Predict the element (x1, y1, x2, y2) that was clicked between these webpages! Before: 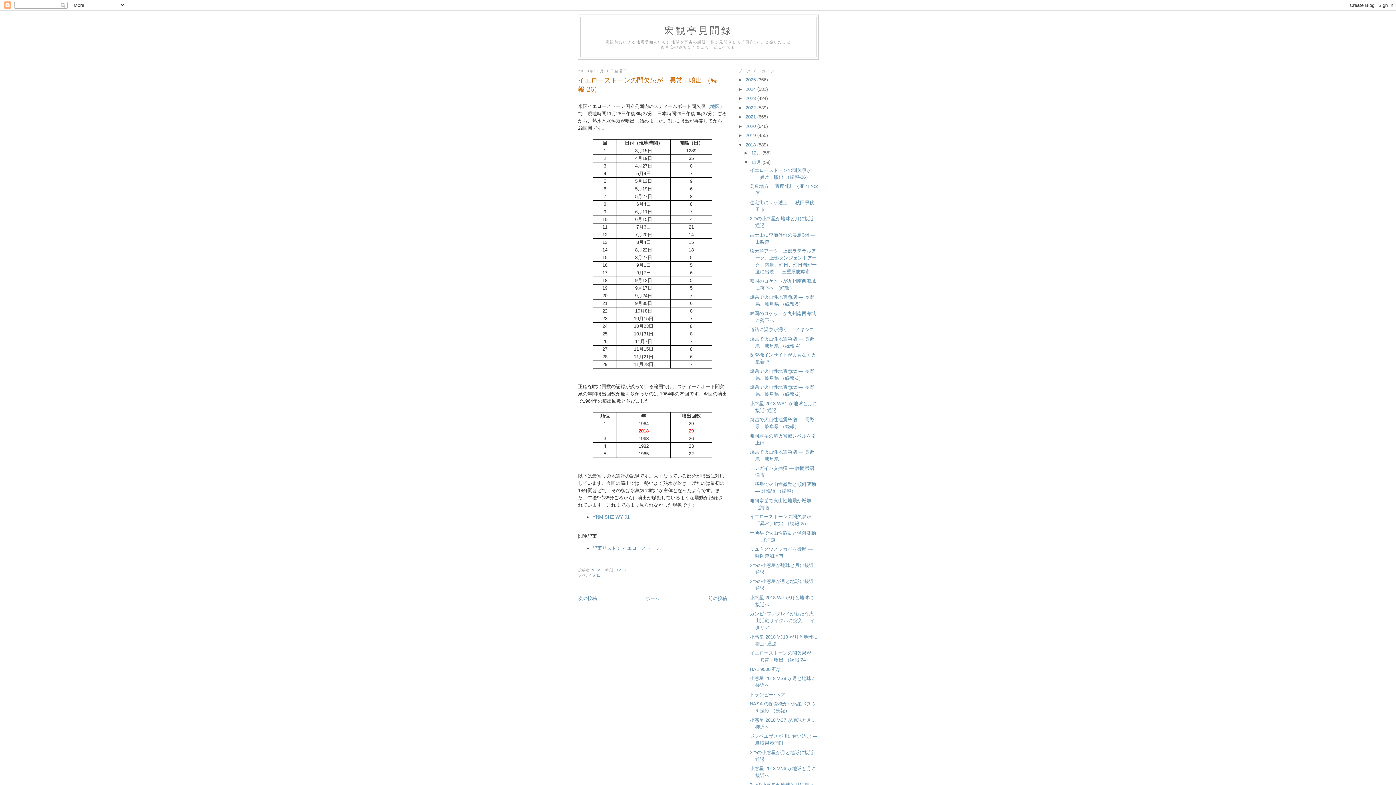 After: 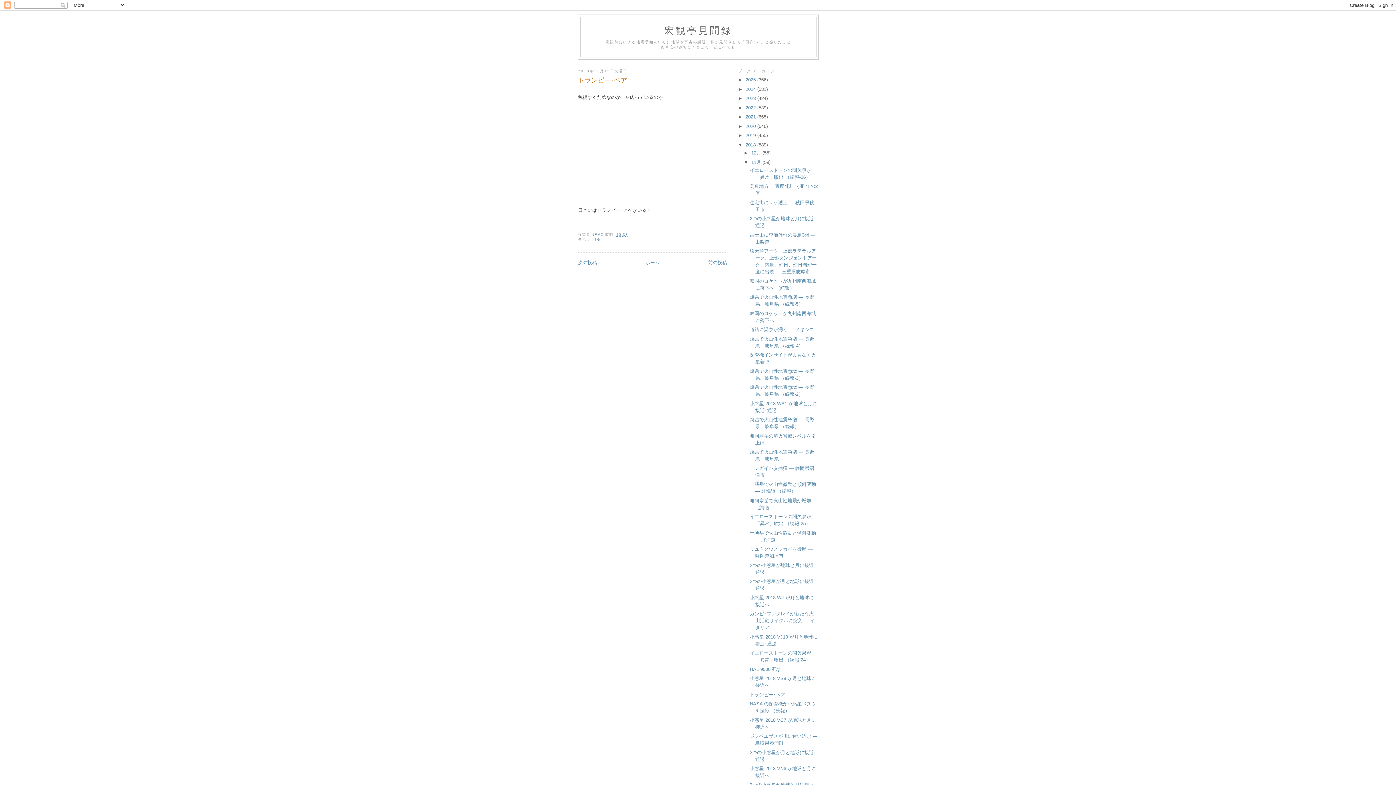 Action: label: トランピー･ベア bbox: (749, 692, 785, 697)